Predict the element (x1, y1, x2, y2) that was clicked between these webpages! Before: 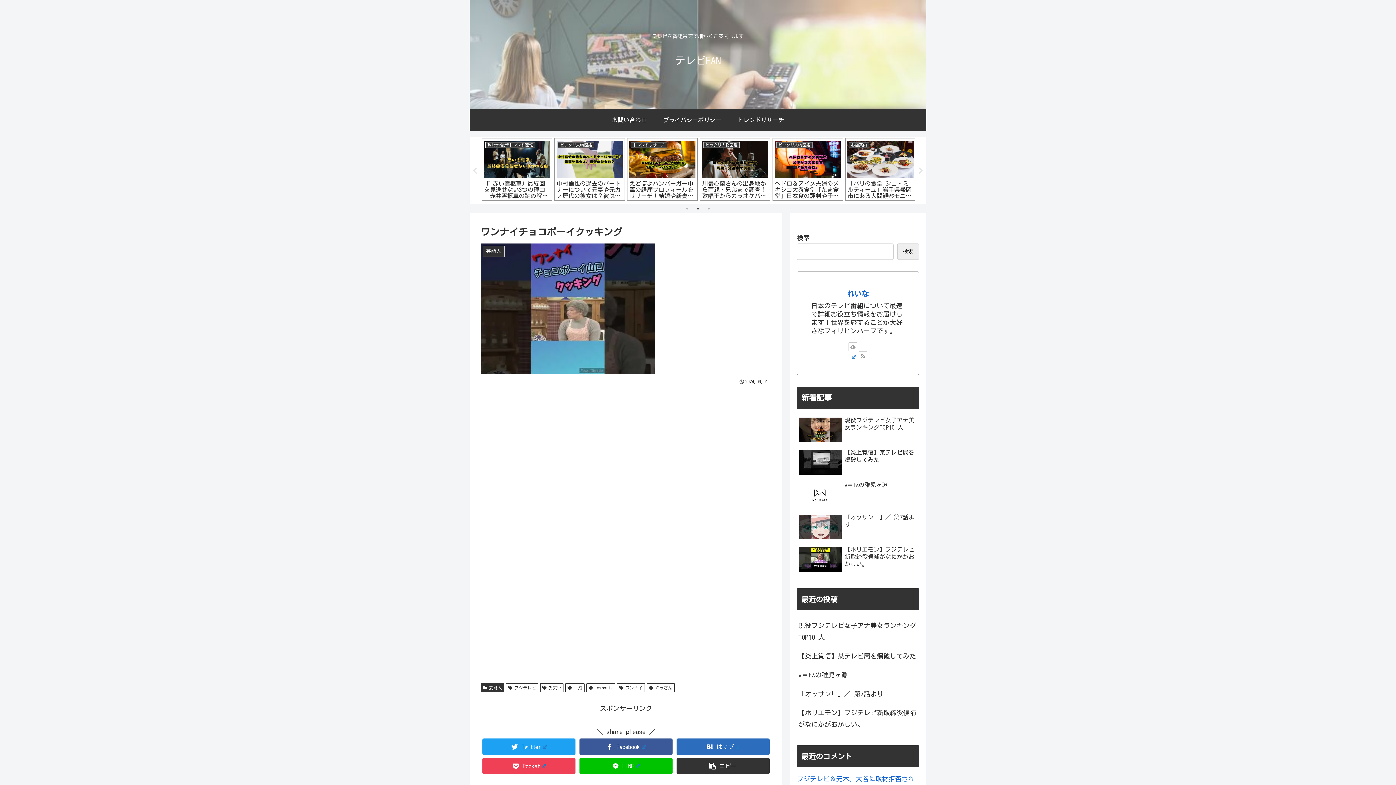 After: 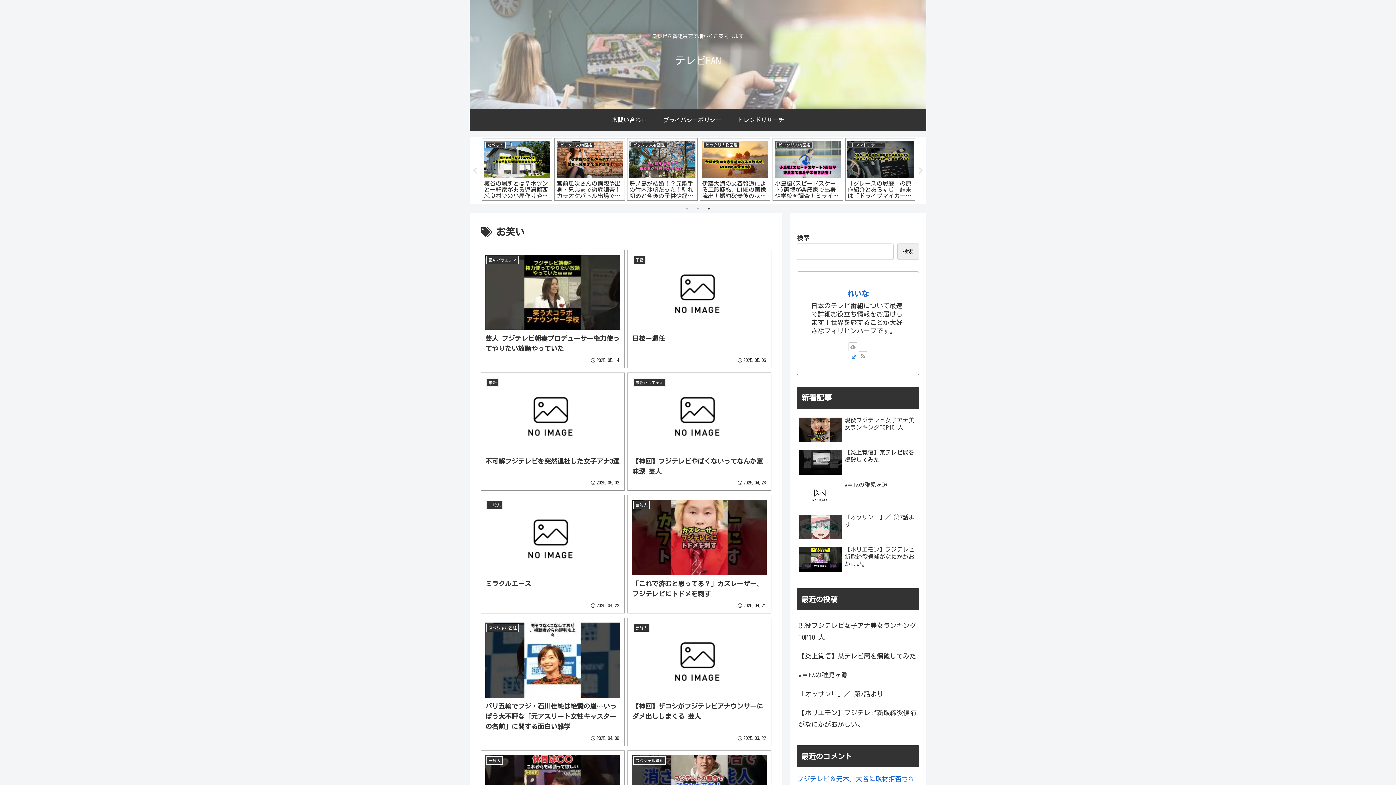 Action: label: お笑い bbox: (540, 683, 563, 692)